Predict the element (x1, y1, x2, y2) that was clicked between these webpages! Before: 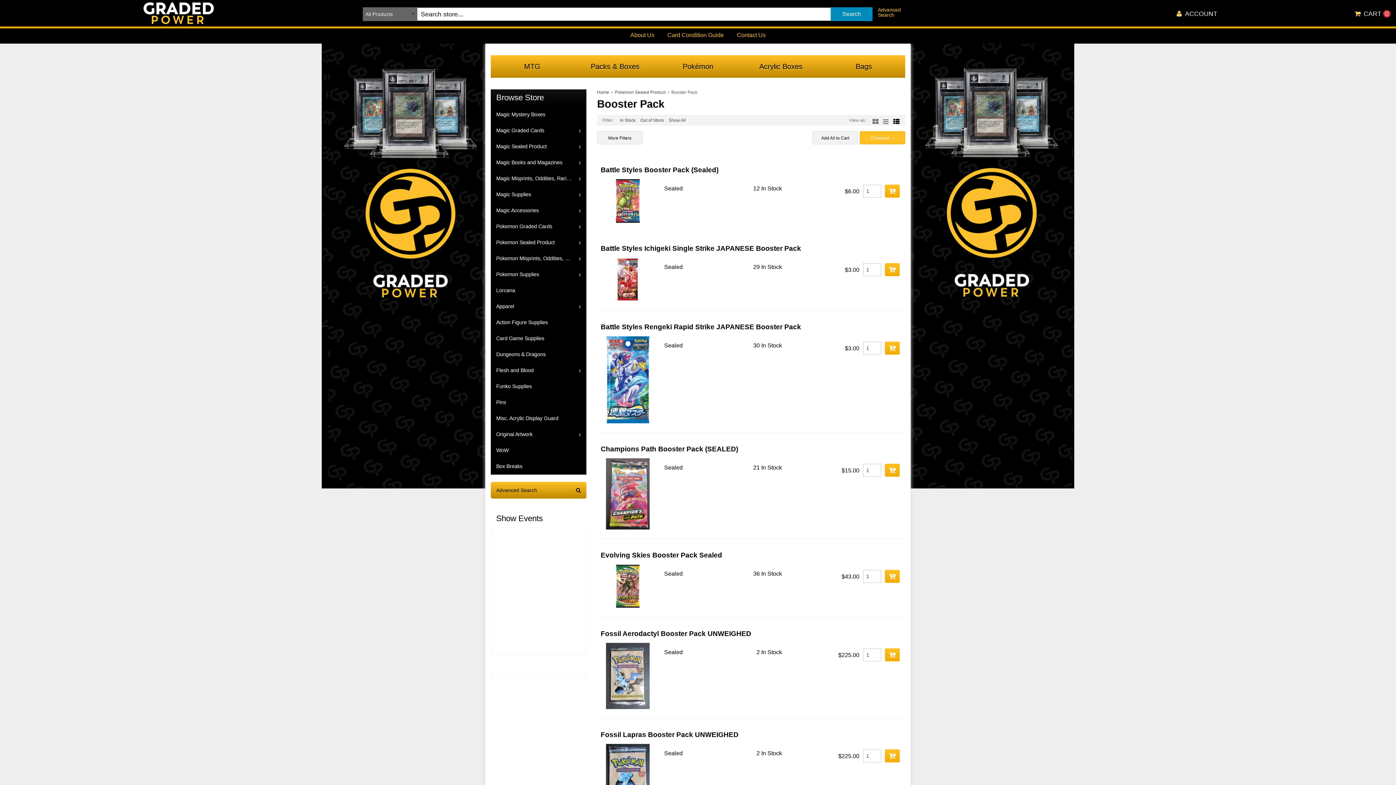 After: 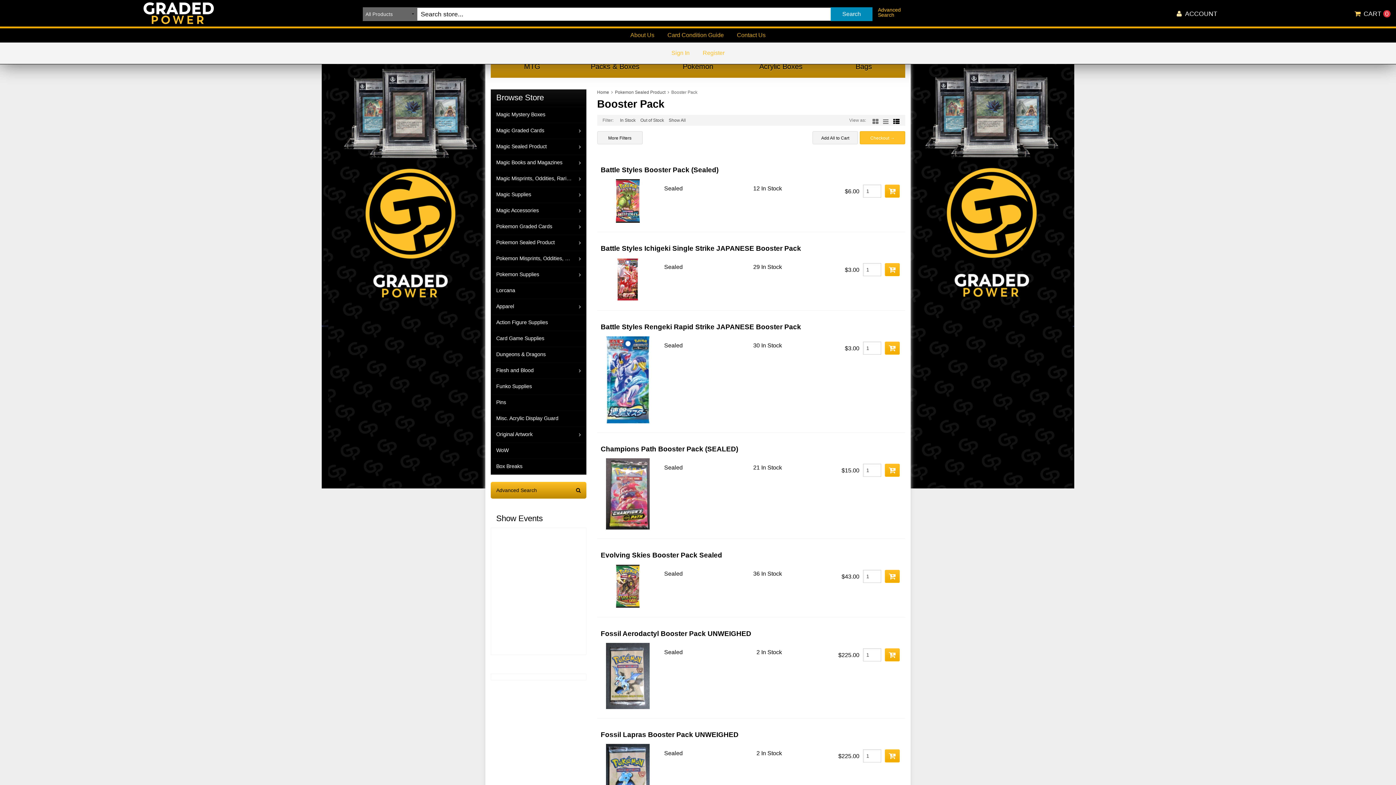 Action: bbox: (1177, 9, 1217, 18) label:  ACCOUNT